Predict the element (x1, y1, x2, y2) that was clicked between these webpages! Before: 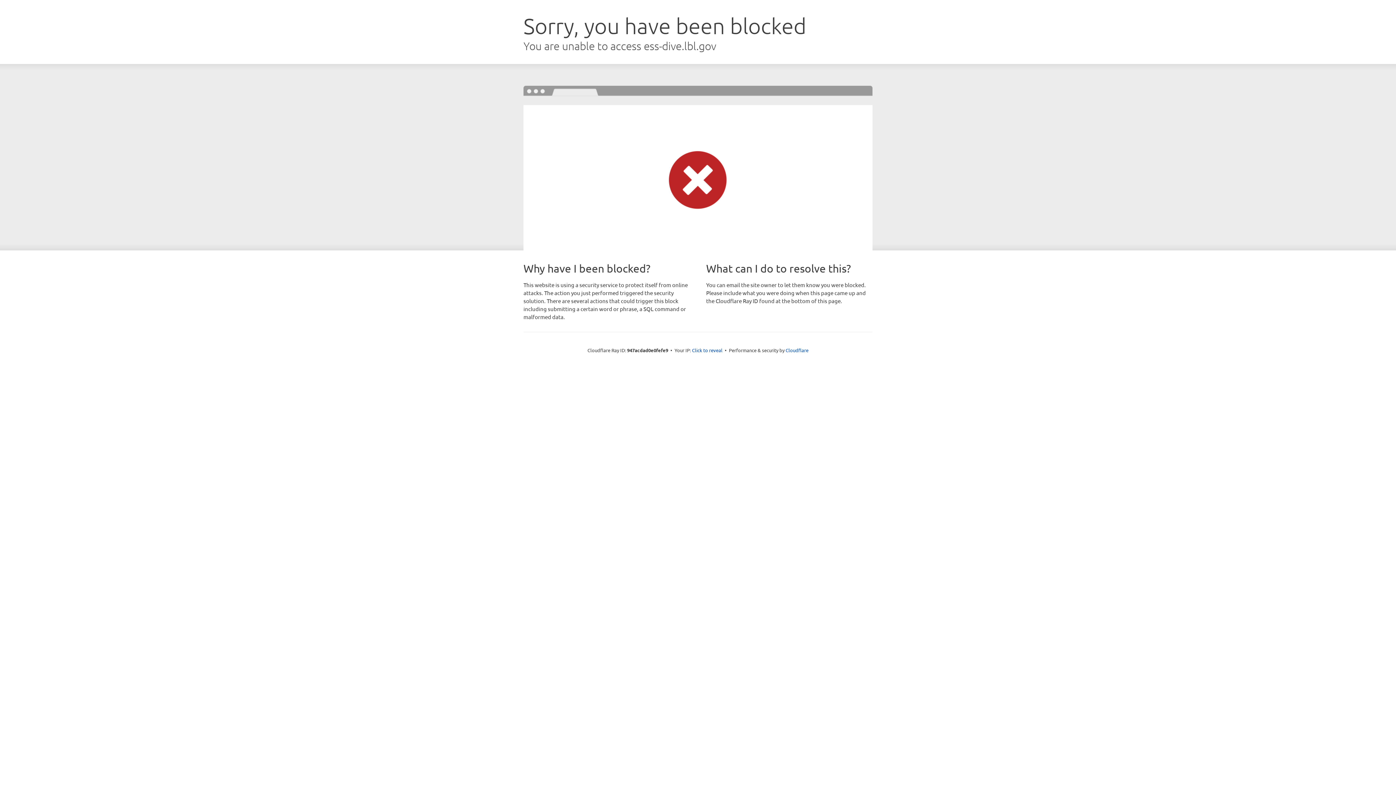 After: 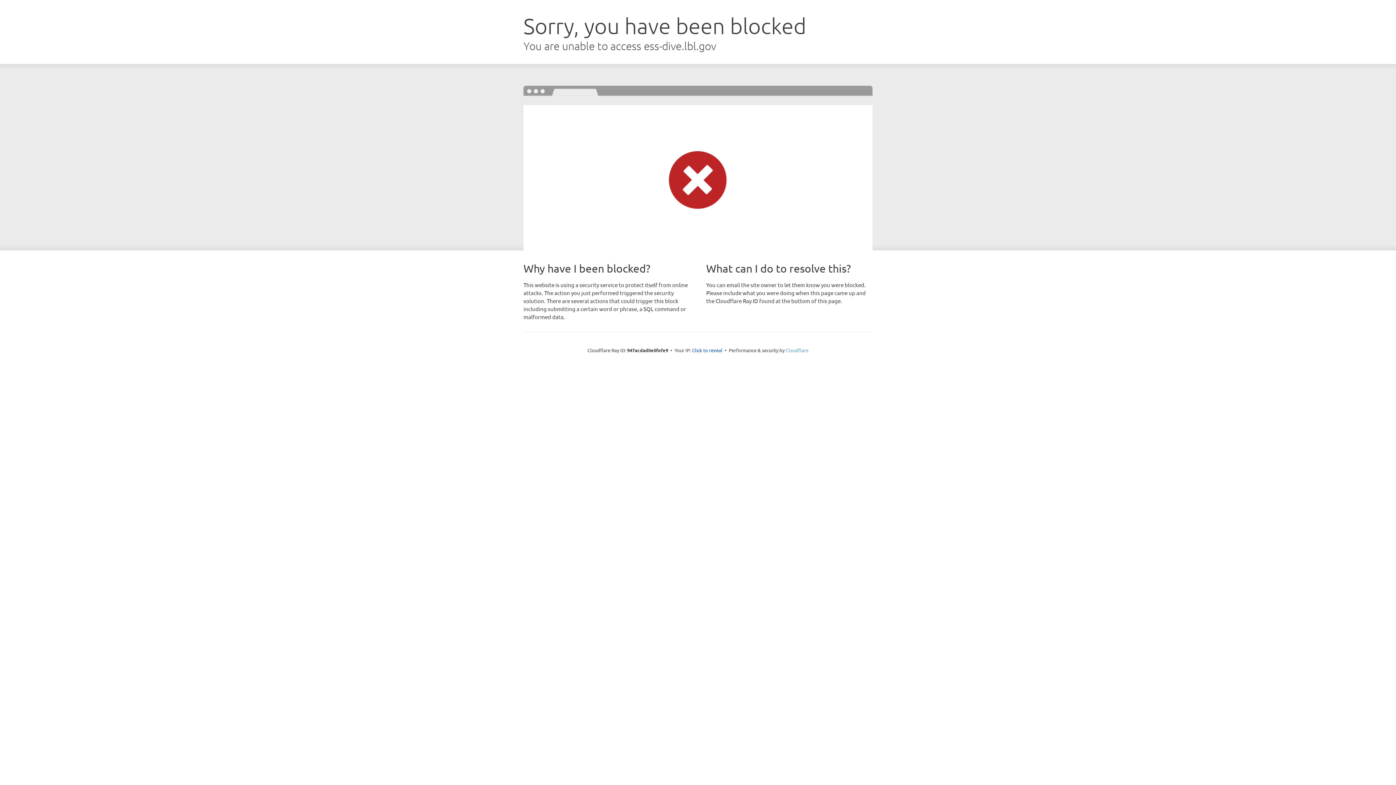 Action: bbox: (785, 347, 808, 353) label: Cloudflare